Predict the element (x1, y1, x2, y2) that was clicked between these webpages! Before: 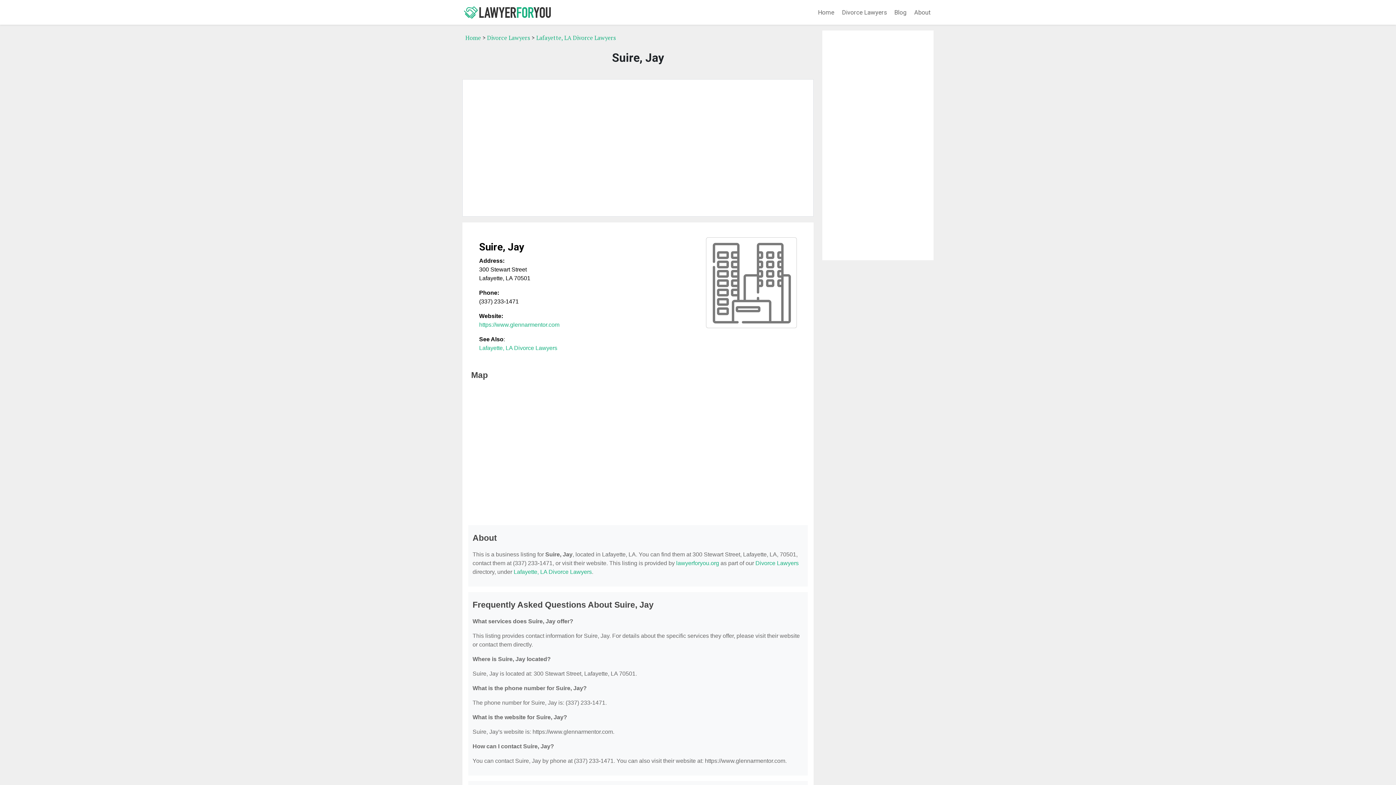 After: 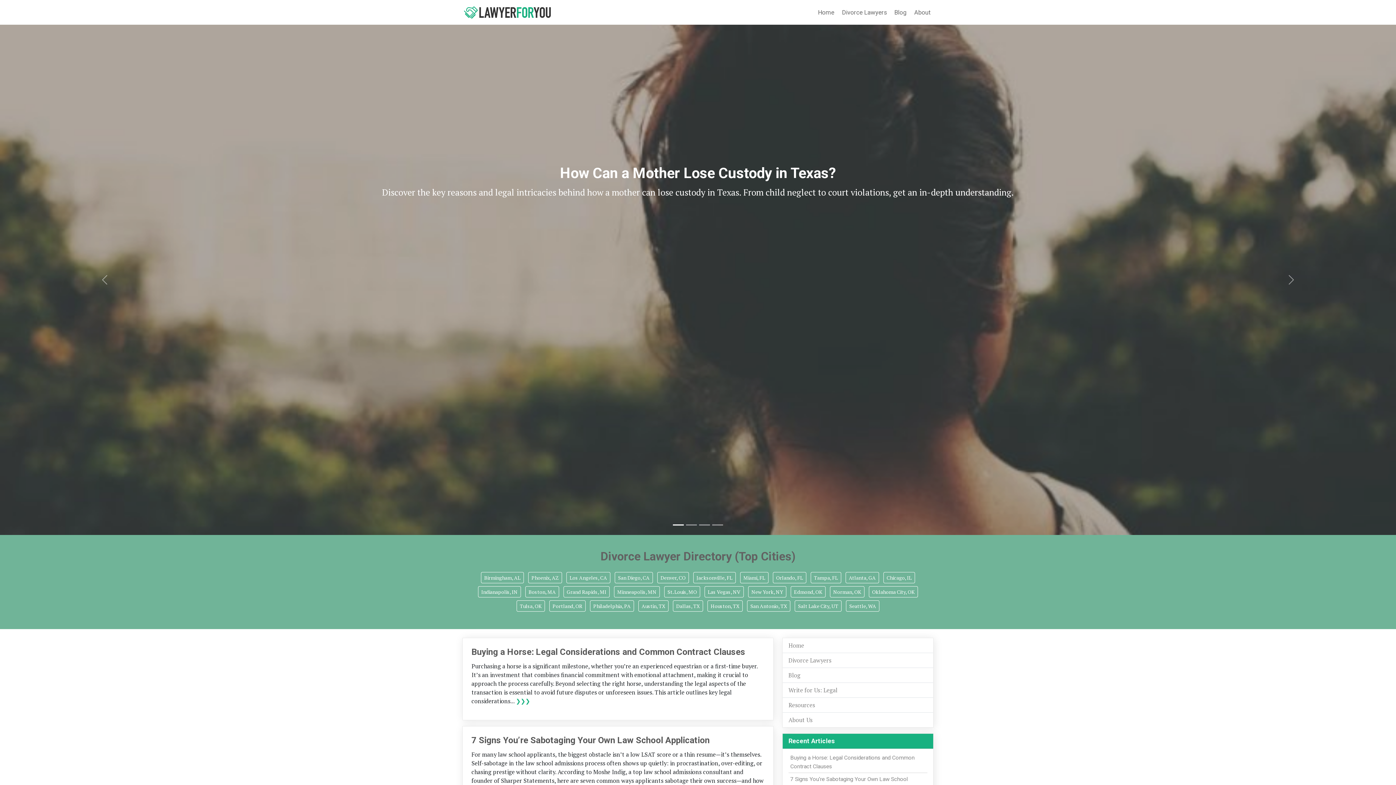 Action: bbox: (462, 2, 553, 21)